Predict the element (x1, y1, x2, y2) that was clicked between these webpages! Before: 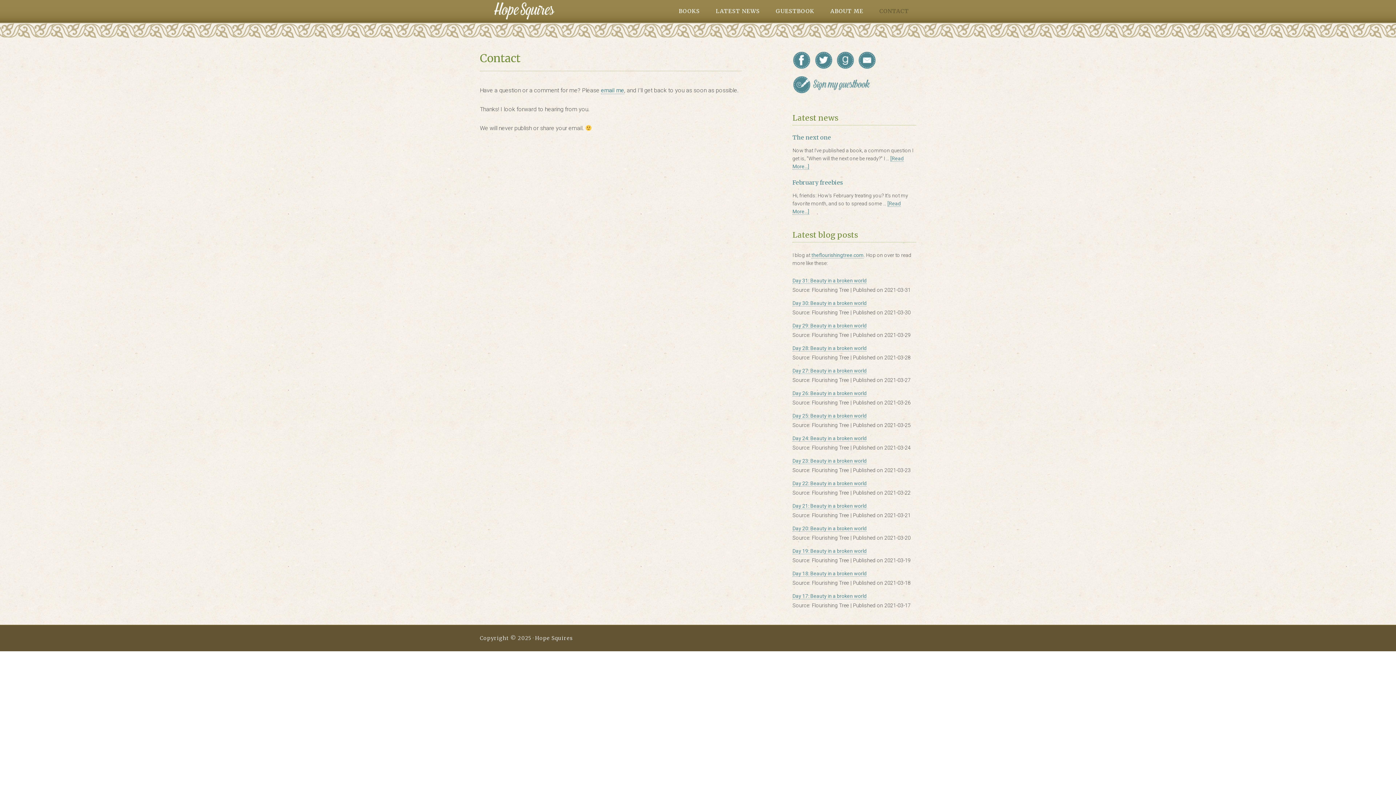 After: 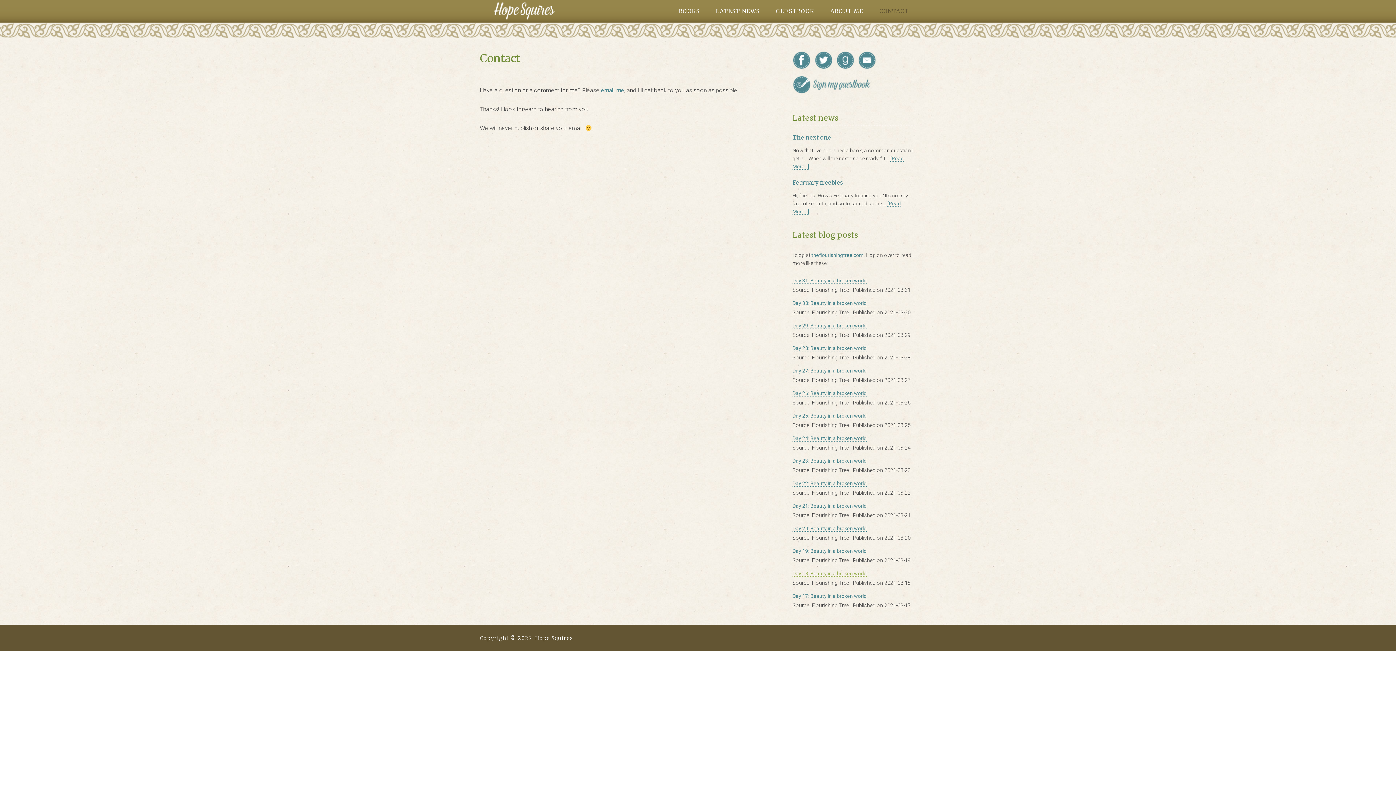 Action: bbox: (792, 570, 866, 577) label: Day 18: Beauty in a broken world